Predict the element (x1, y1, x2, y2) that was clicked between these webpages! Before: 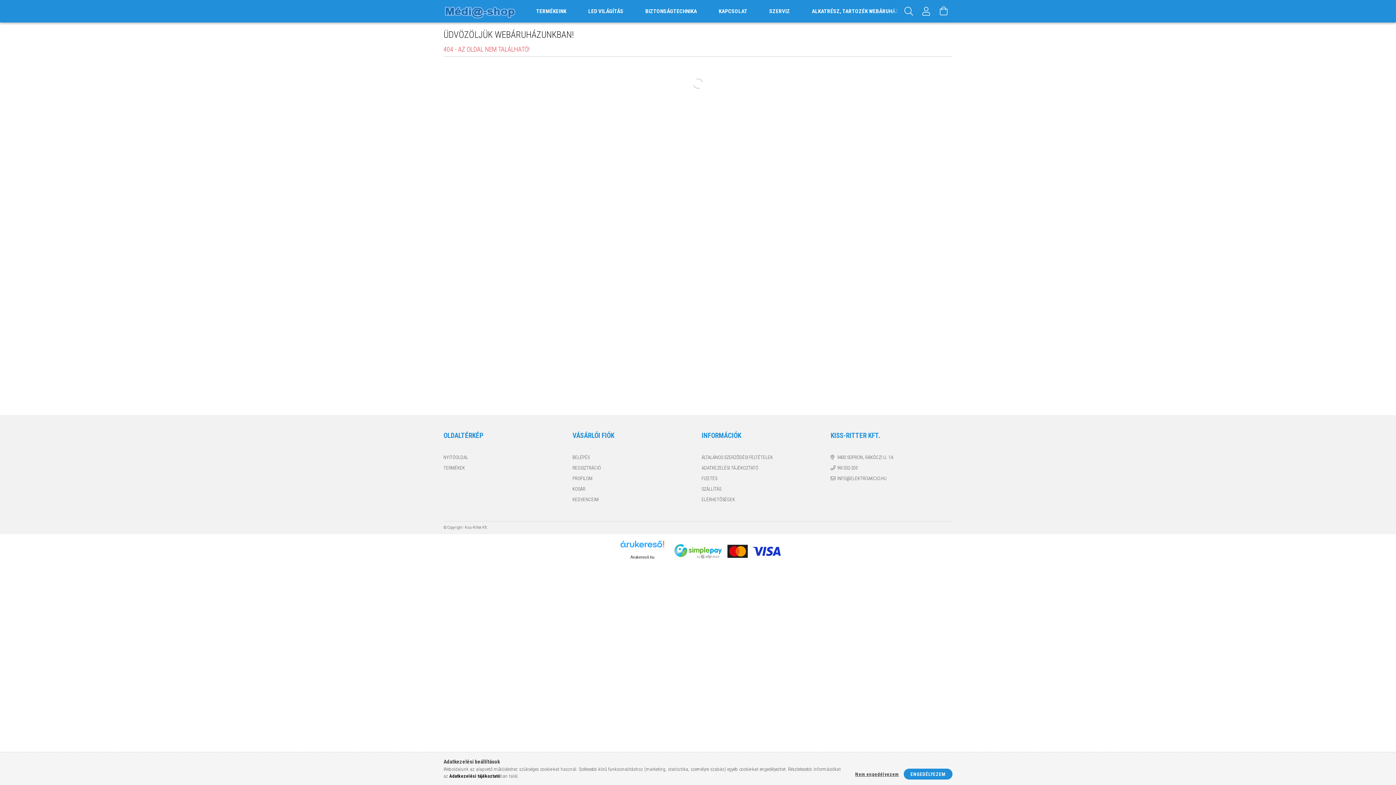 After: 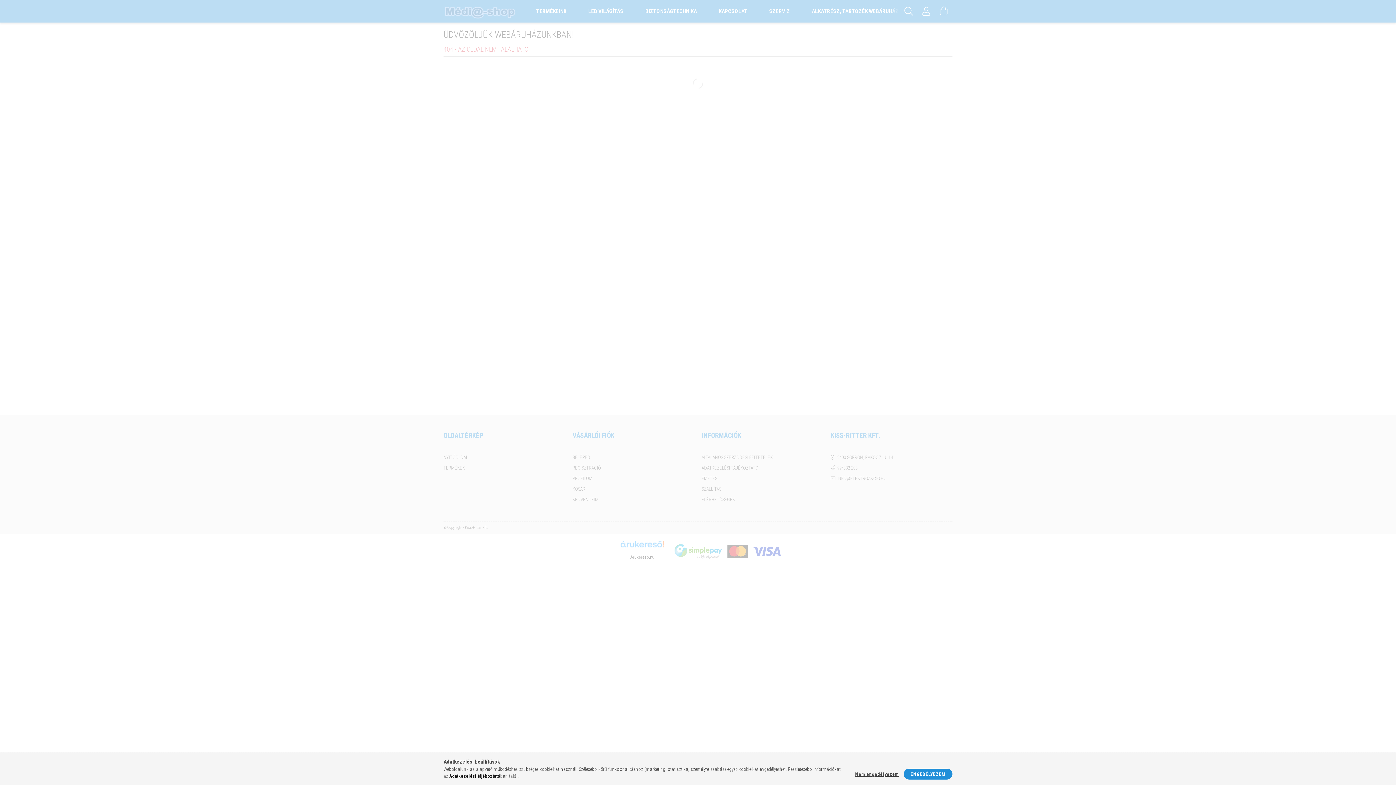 Action: bbox: (572, 454, 589, 461) label: BELÉPÉS